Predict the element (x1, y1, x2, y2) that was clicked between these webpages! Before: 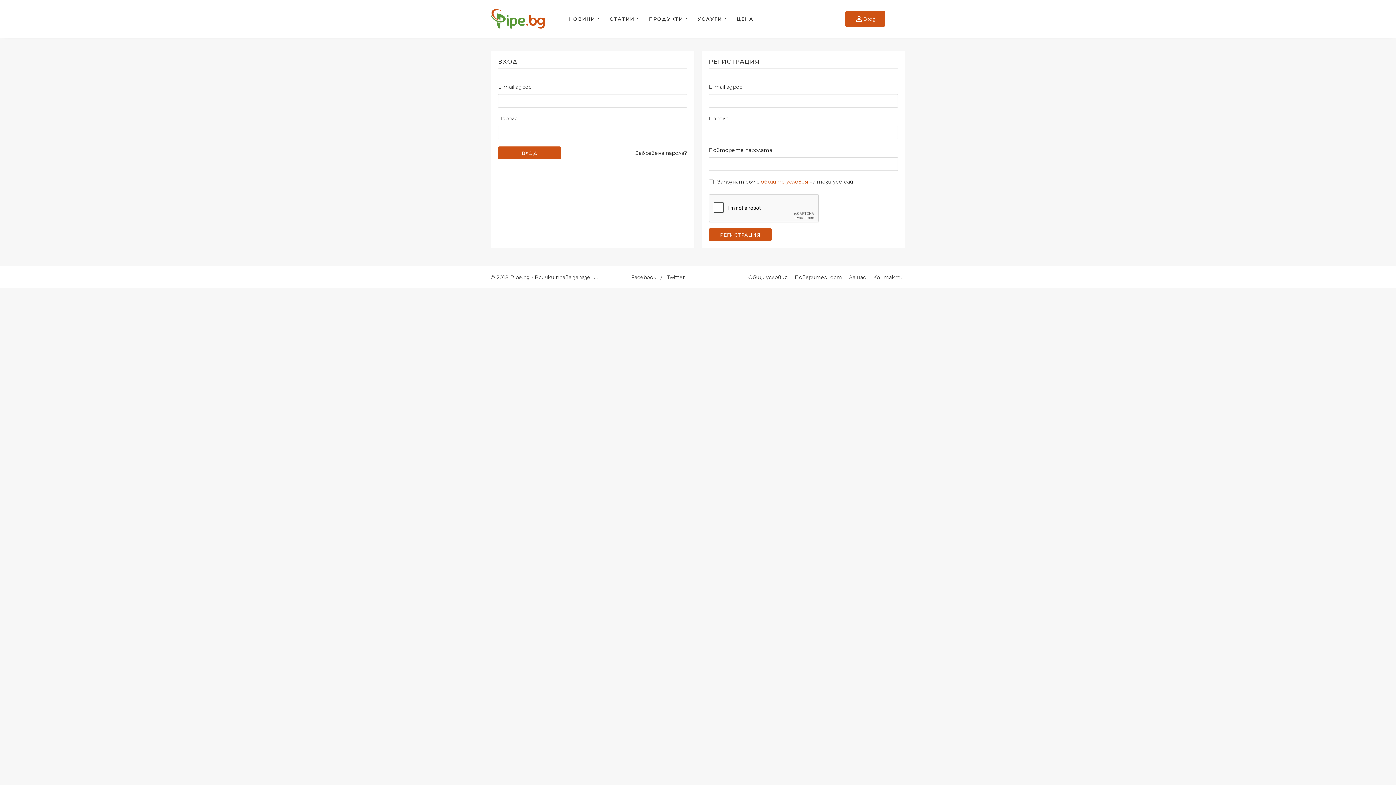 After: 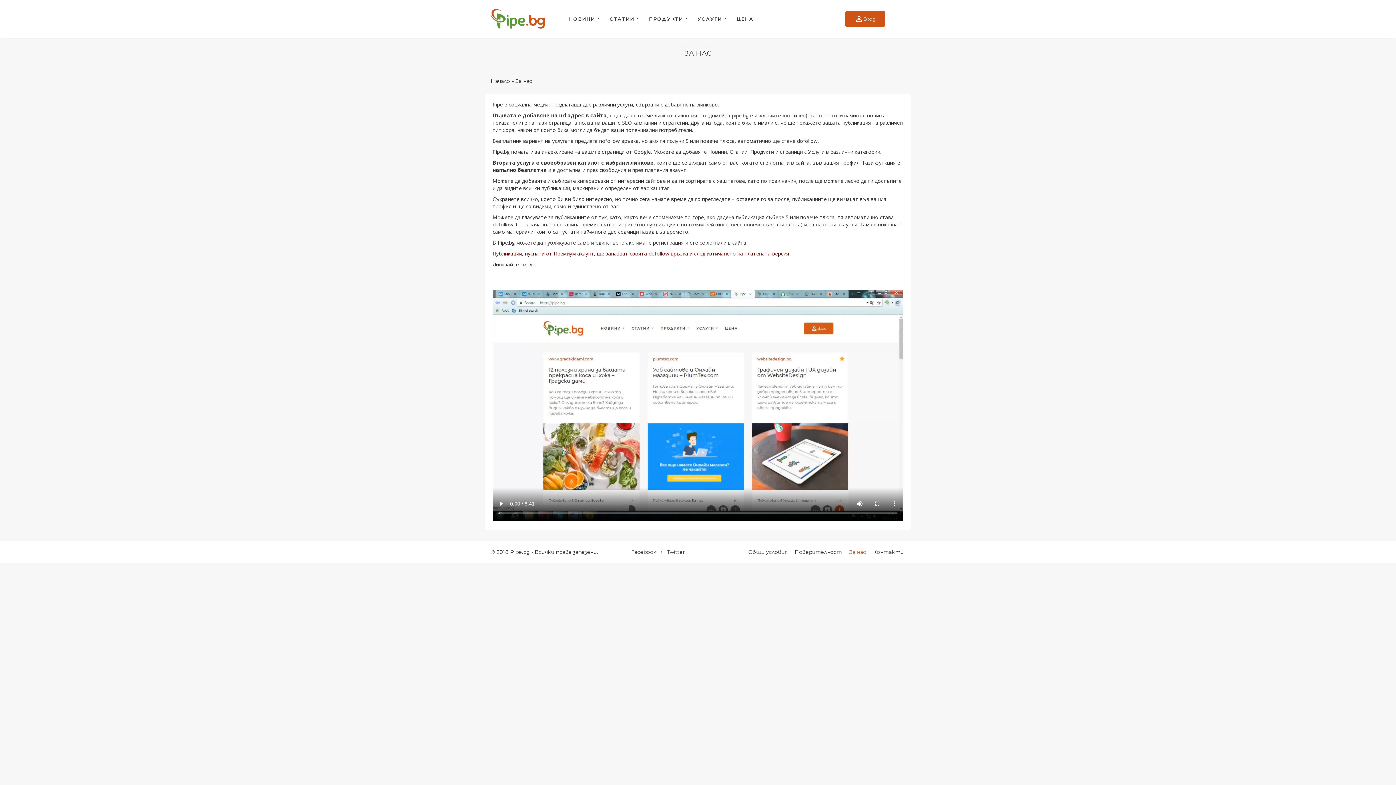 Action: label: За нас bbox: (842, 273, 866, 281)